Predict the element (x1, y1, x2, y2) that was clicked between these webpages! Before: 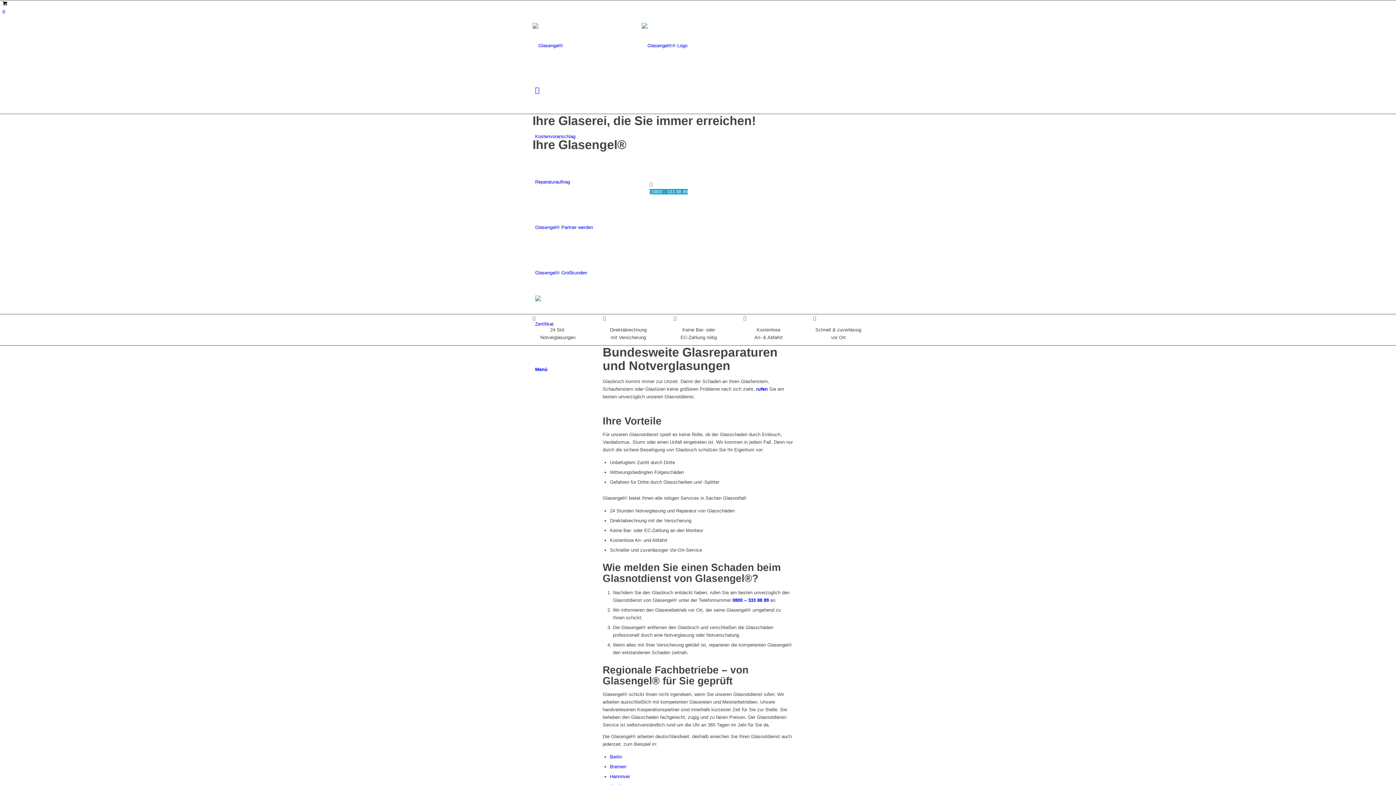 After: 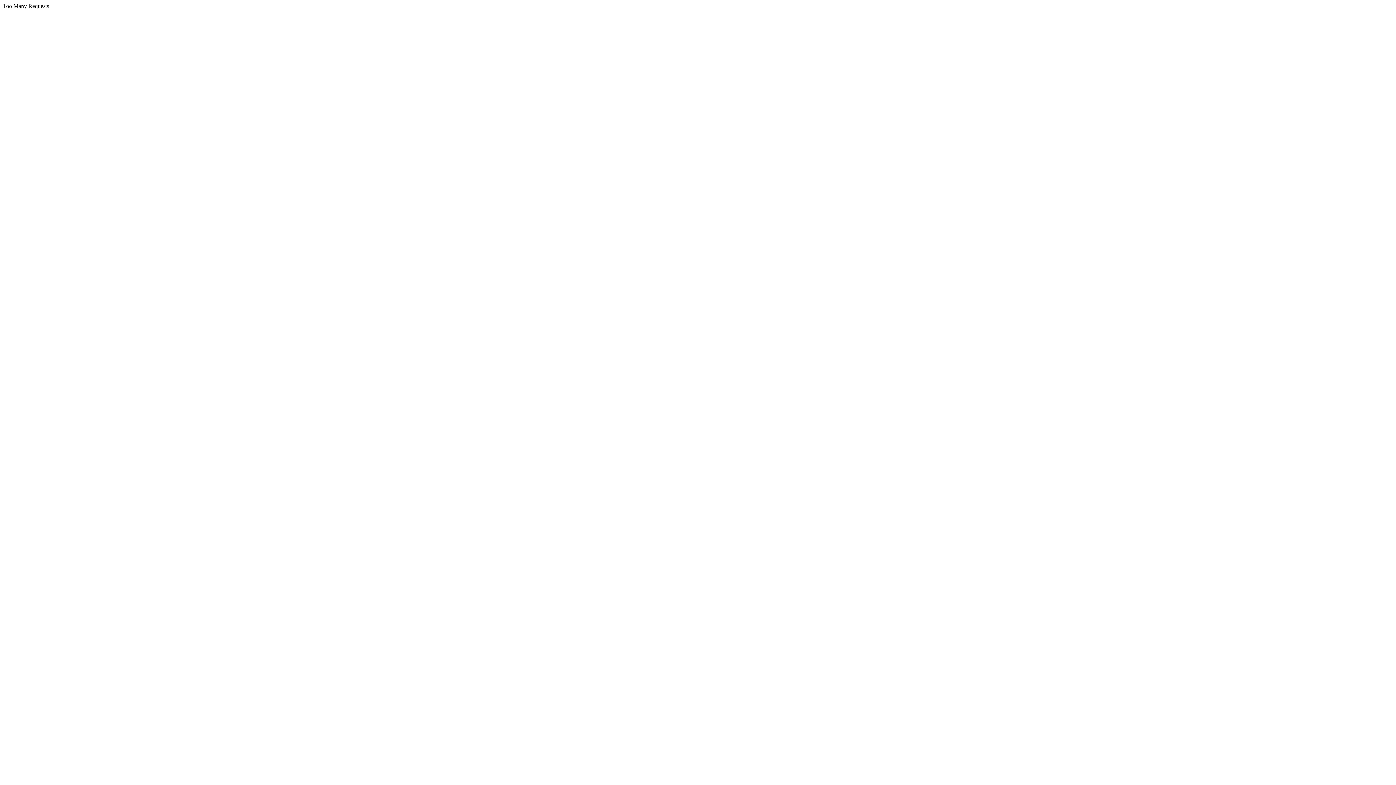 Action: label: logo_glasengel_trademark_blau bbox: (532, 42, 805, 48)